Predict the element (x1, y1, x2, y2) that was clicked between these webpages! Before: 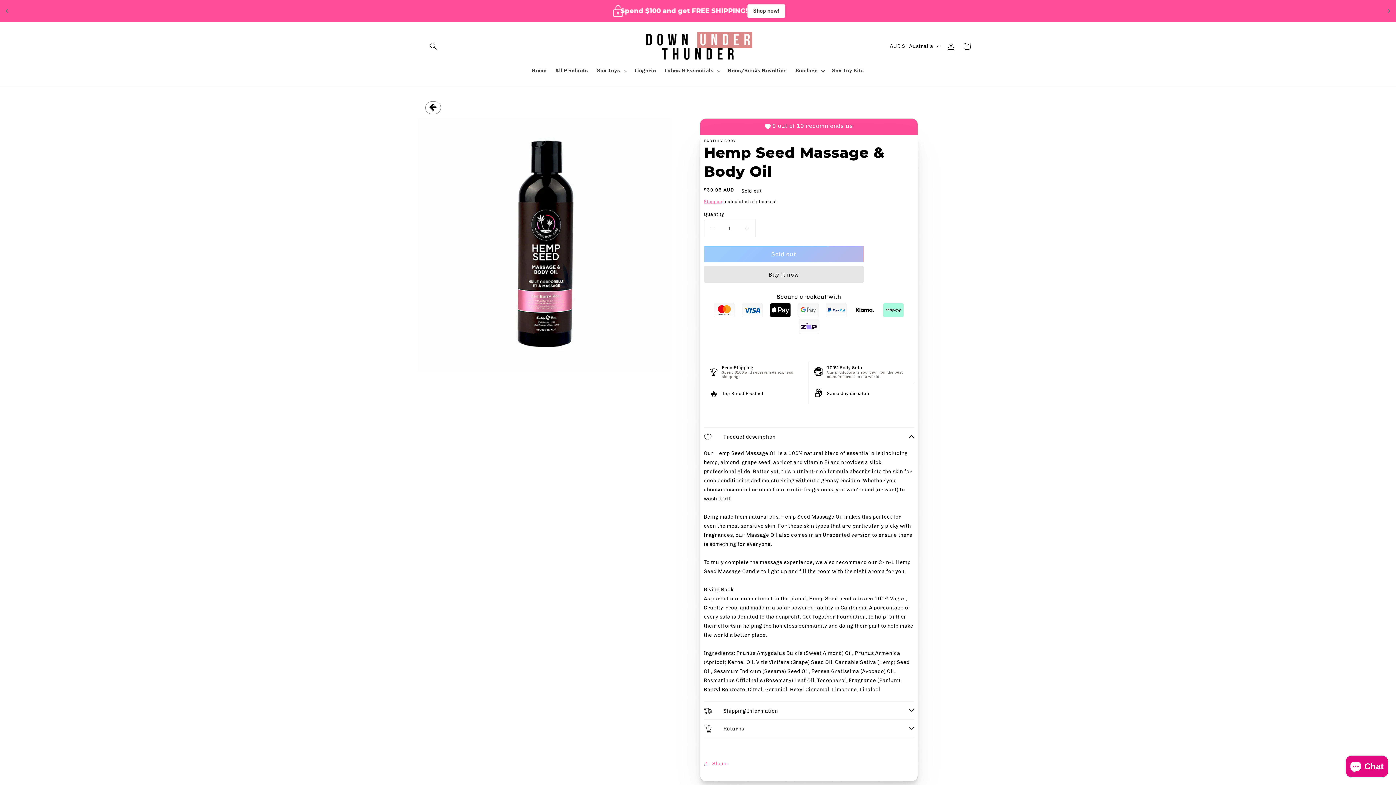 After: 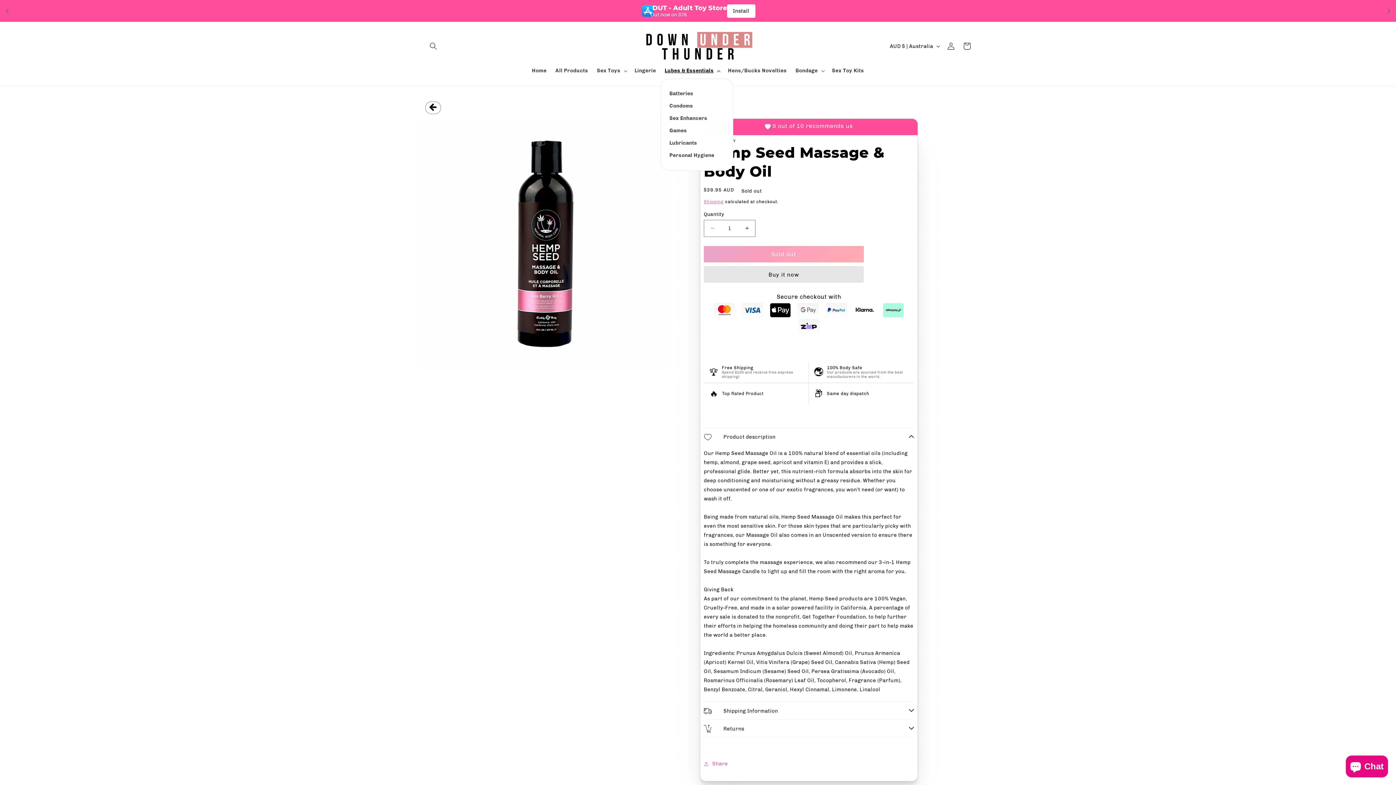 Action: label: Lubes & Essentials bbox: (660, 63, 723, 78)